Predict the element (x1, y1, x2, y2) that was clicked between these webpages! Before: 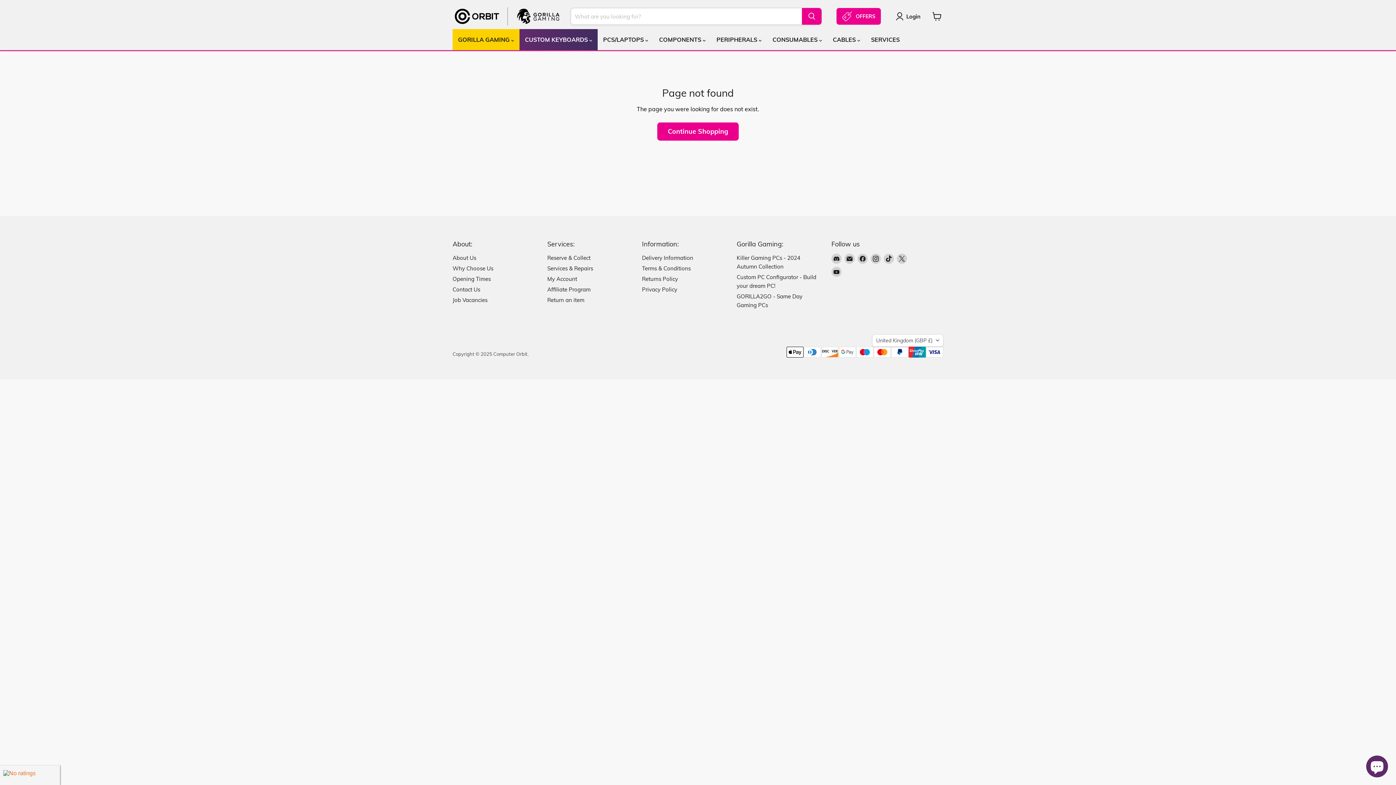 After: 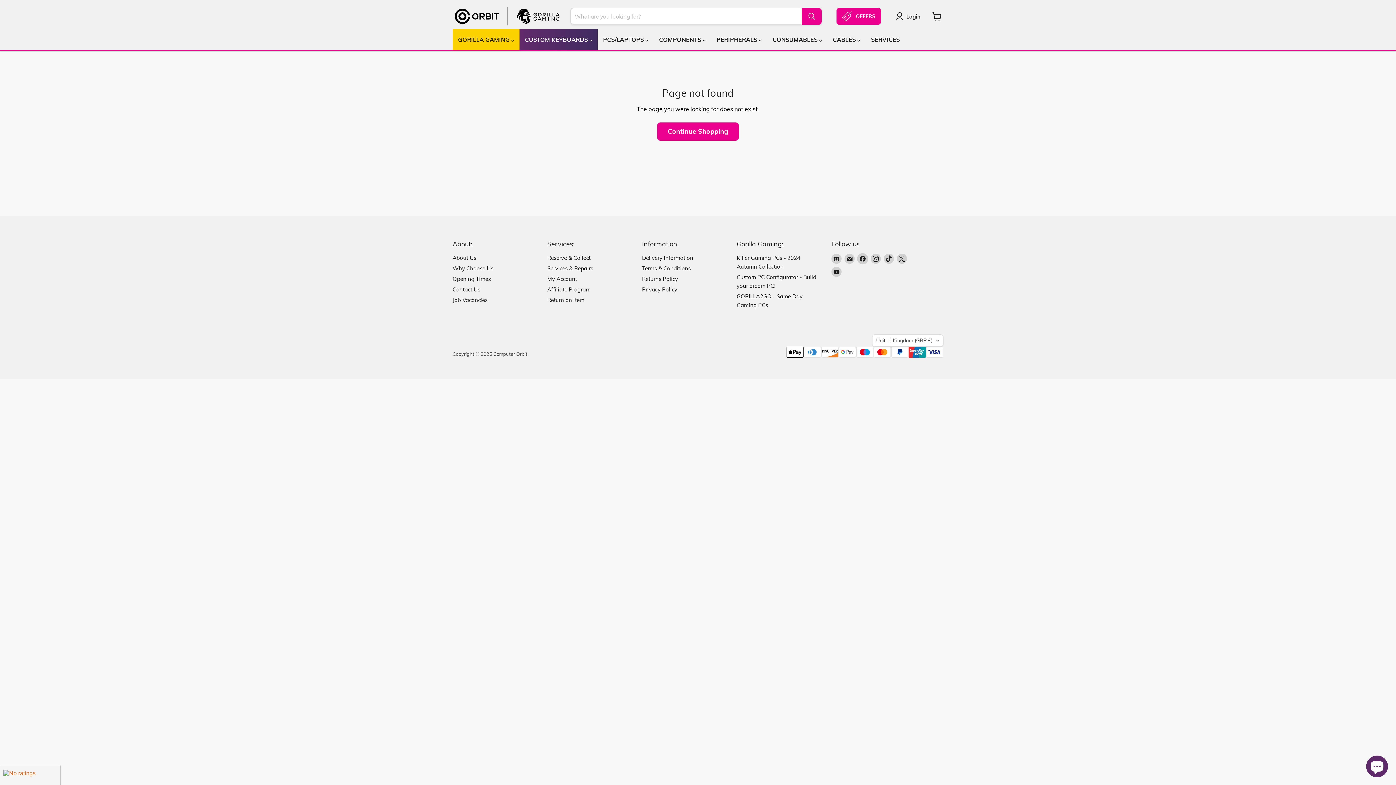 Action: label: Find us on Facebook bbox: (857, 253, 868, 263)